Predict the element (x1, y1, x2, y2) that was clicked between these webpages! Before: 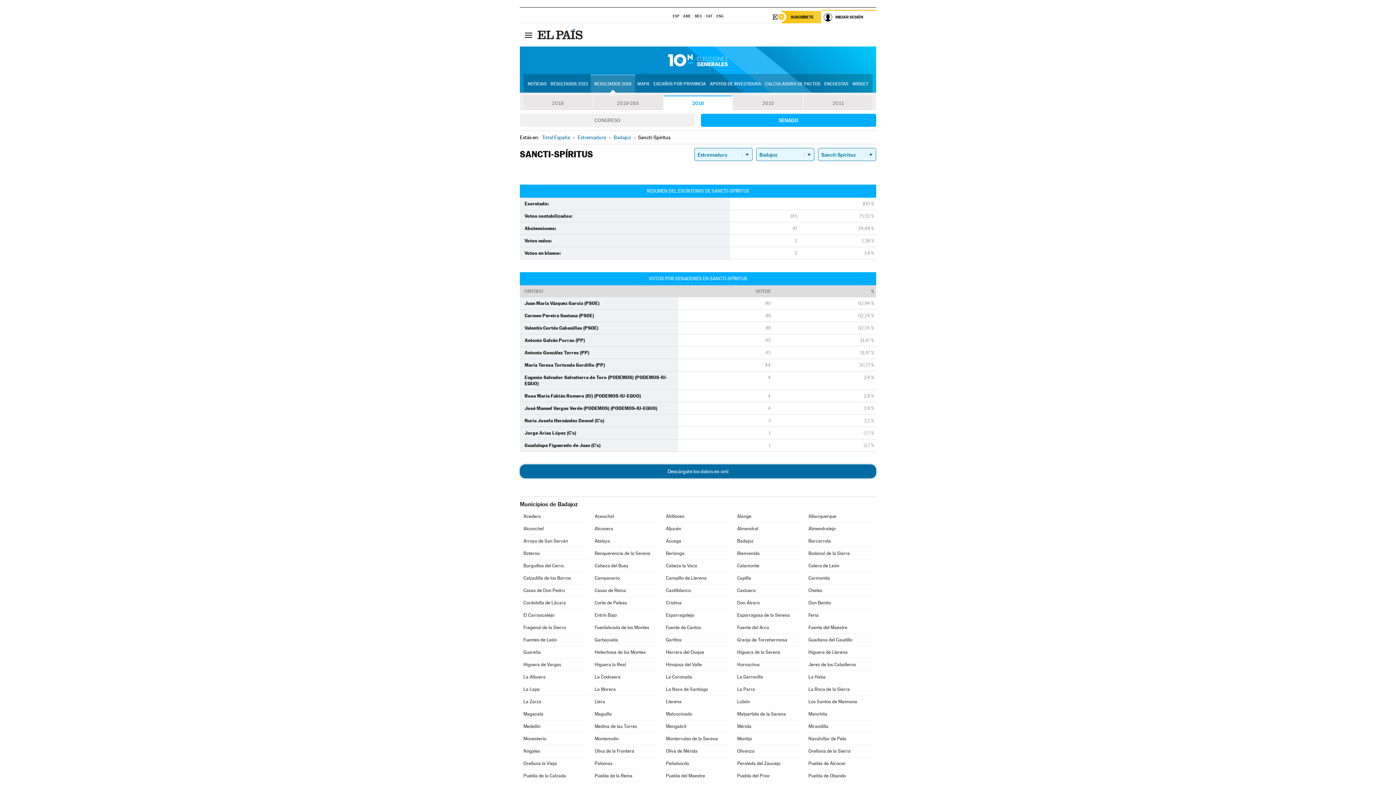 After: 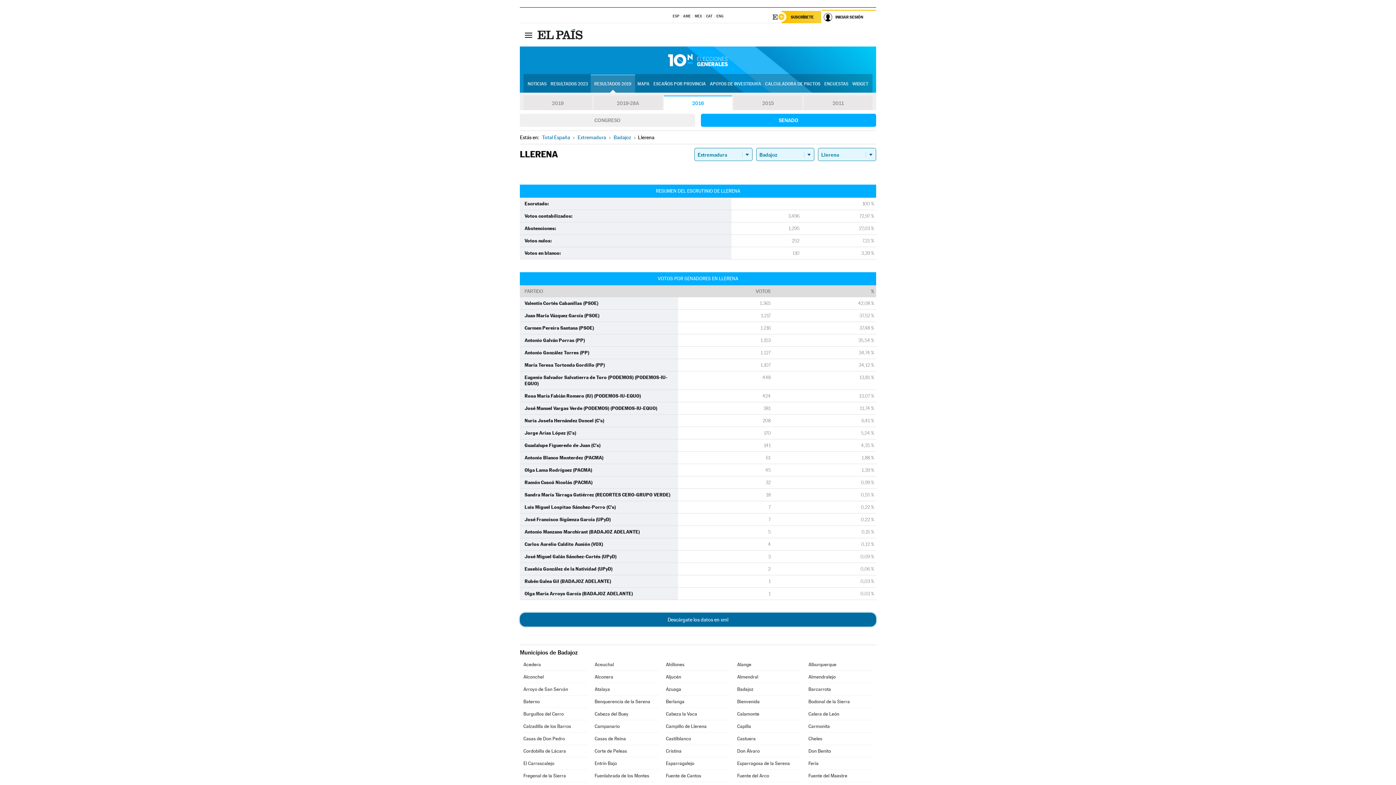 Action: bbox: (666, 696, 730, 708) label: Llerena